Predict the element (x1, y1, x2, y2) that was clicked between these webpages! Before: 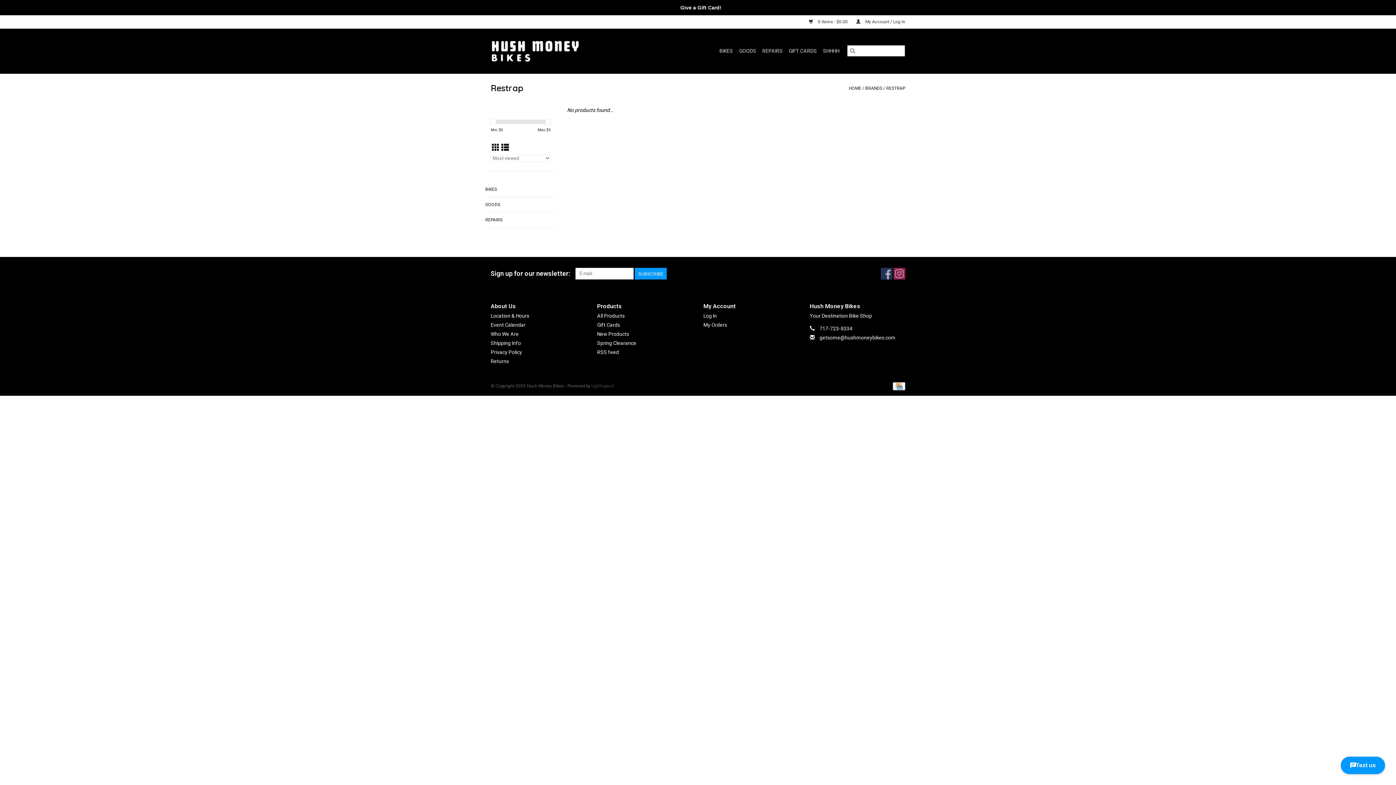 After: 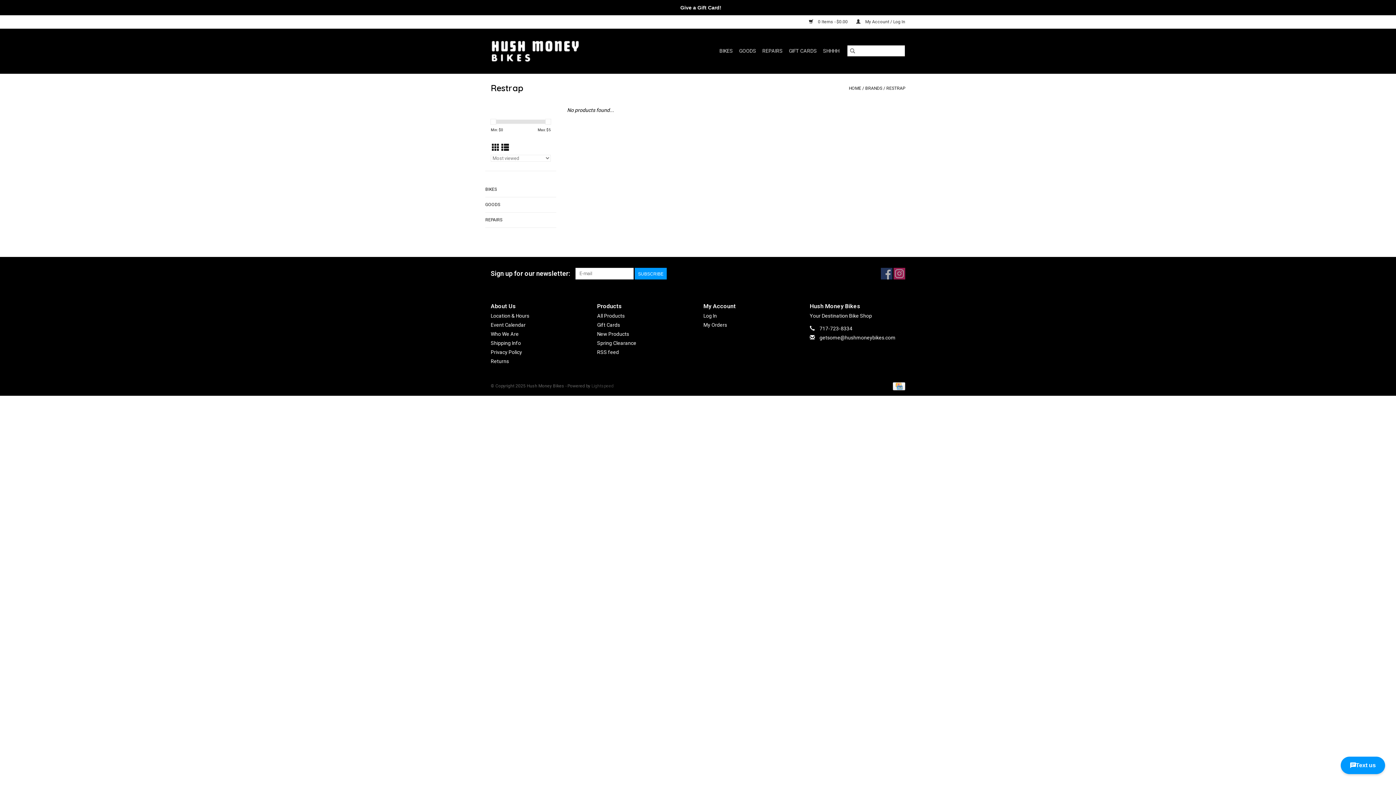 Action: bbox: (545, 118, 551, 124)